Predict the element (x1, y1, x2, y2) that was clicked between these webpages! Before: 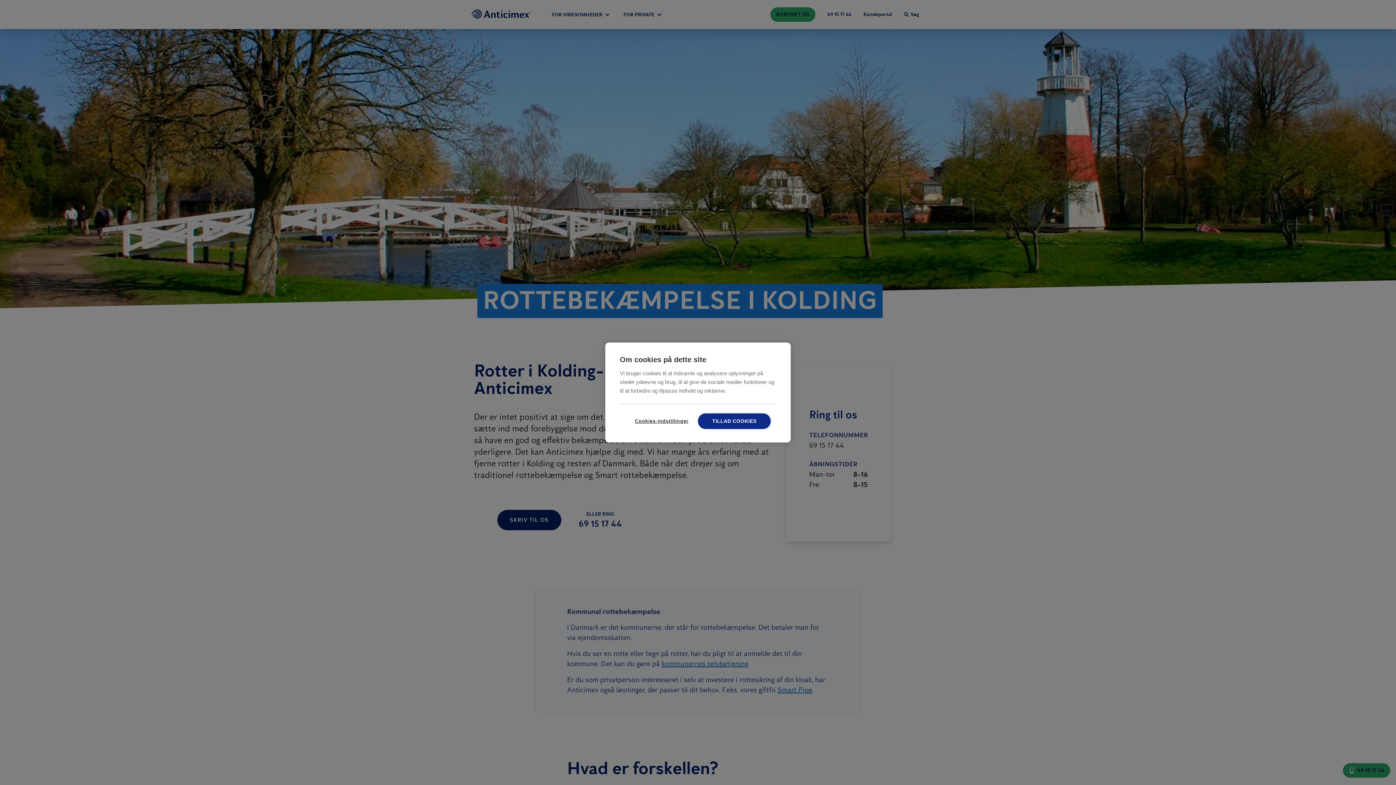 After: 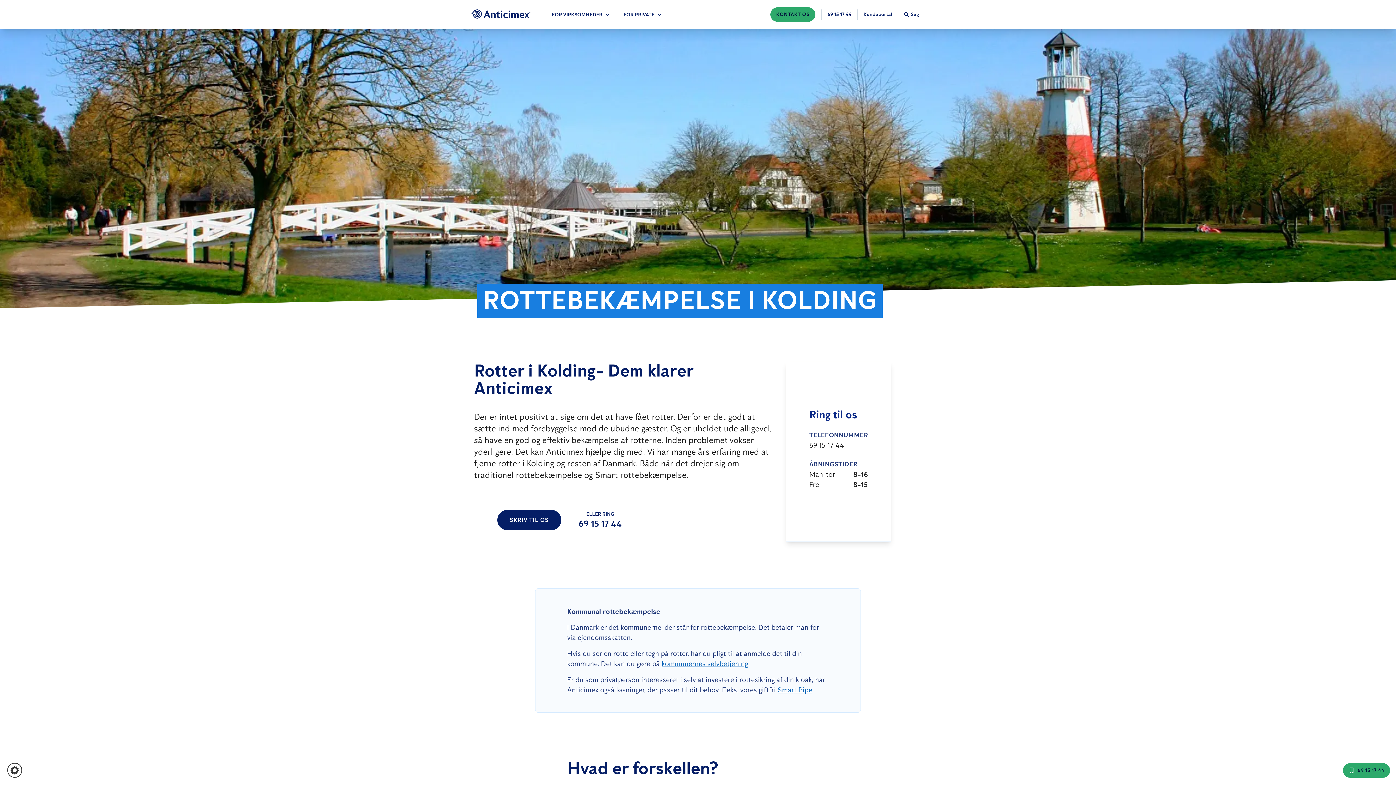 Action: bbox: (698, 413, 770, 429) label: TILLAD COOKIES